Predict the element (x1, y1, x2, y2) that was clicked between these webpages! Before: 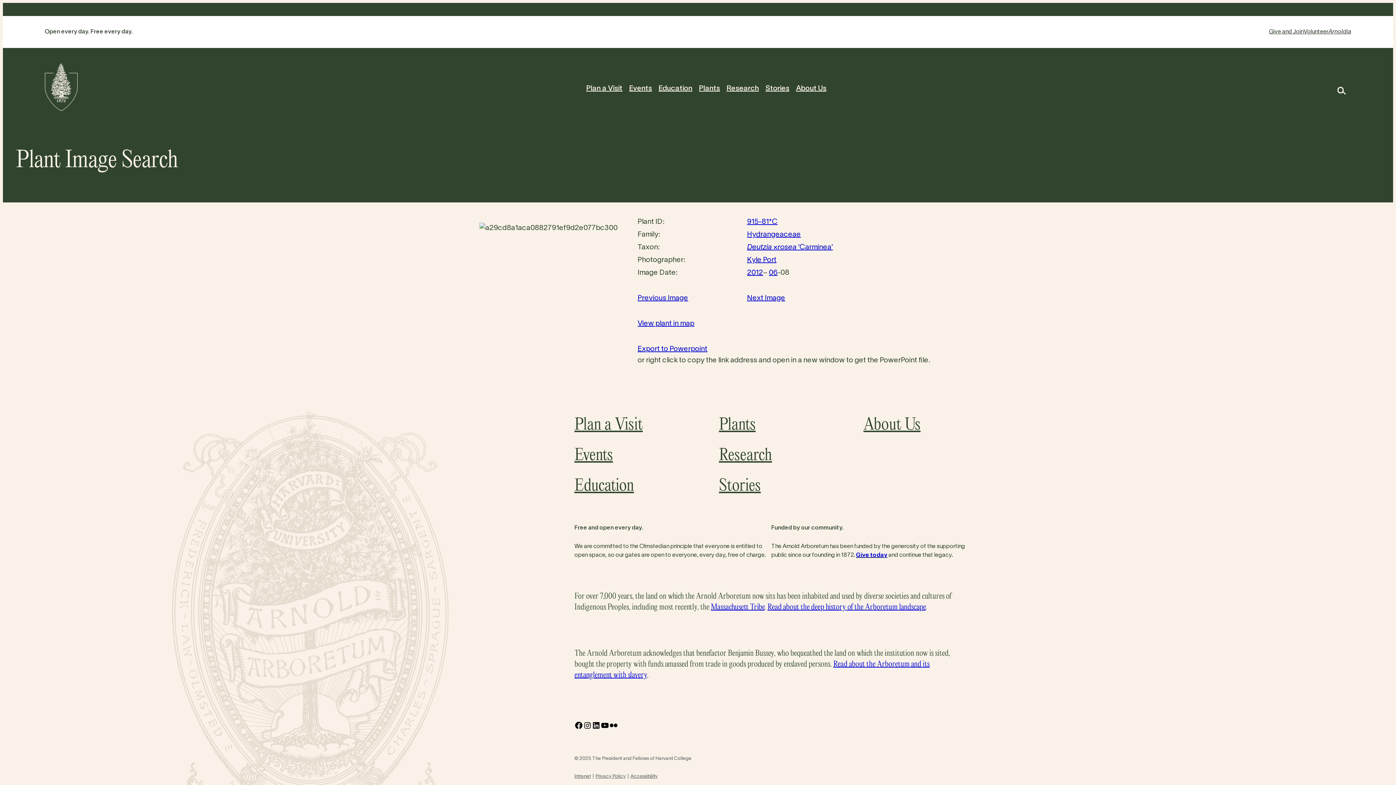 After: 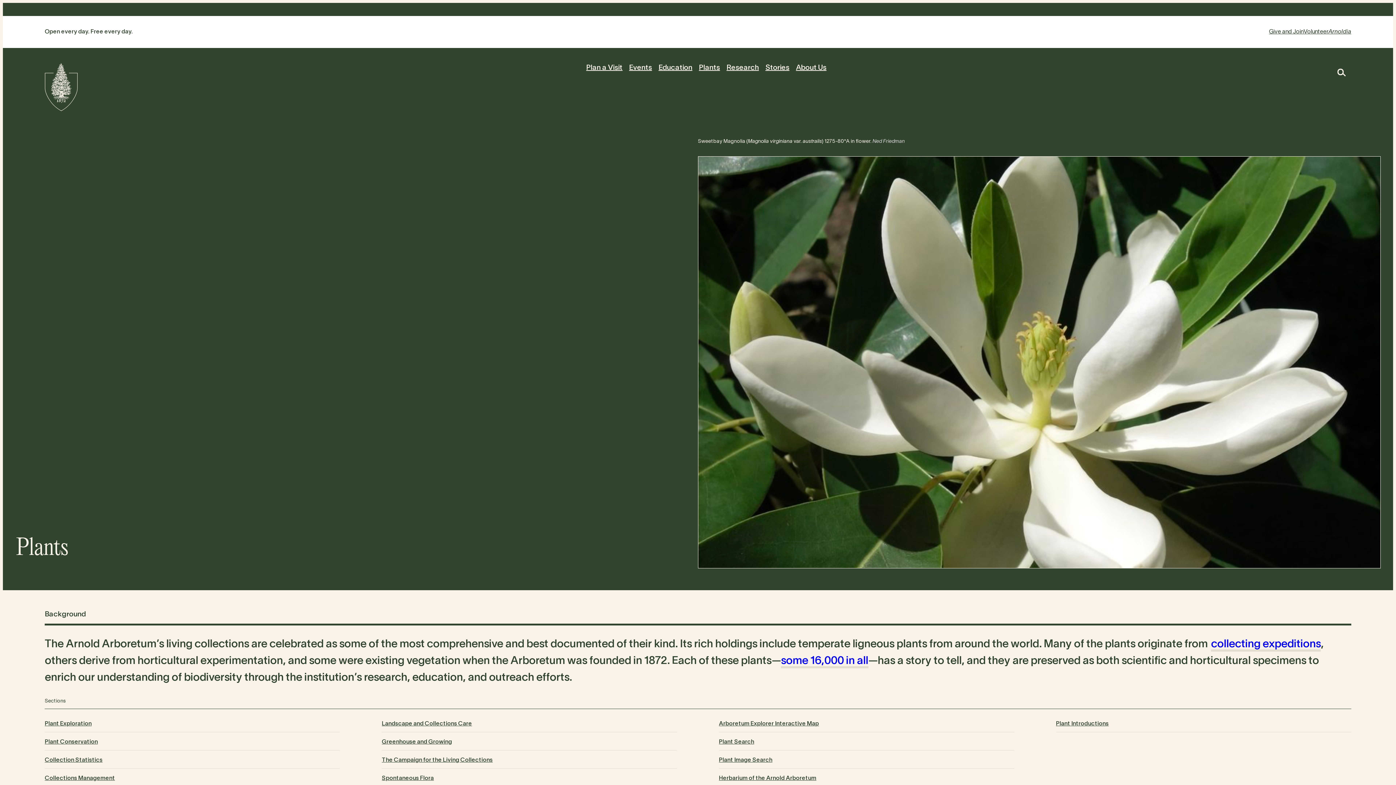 Action: label: Plants bbox: (719, 410, 821, 440)